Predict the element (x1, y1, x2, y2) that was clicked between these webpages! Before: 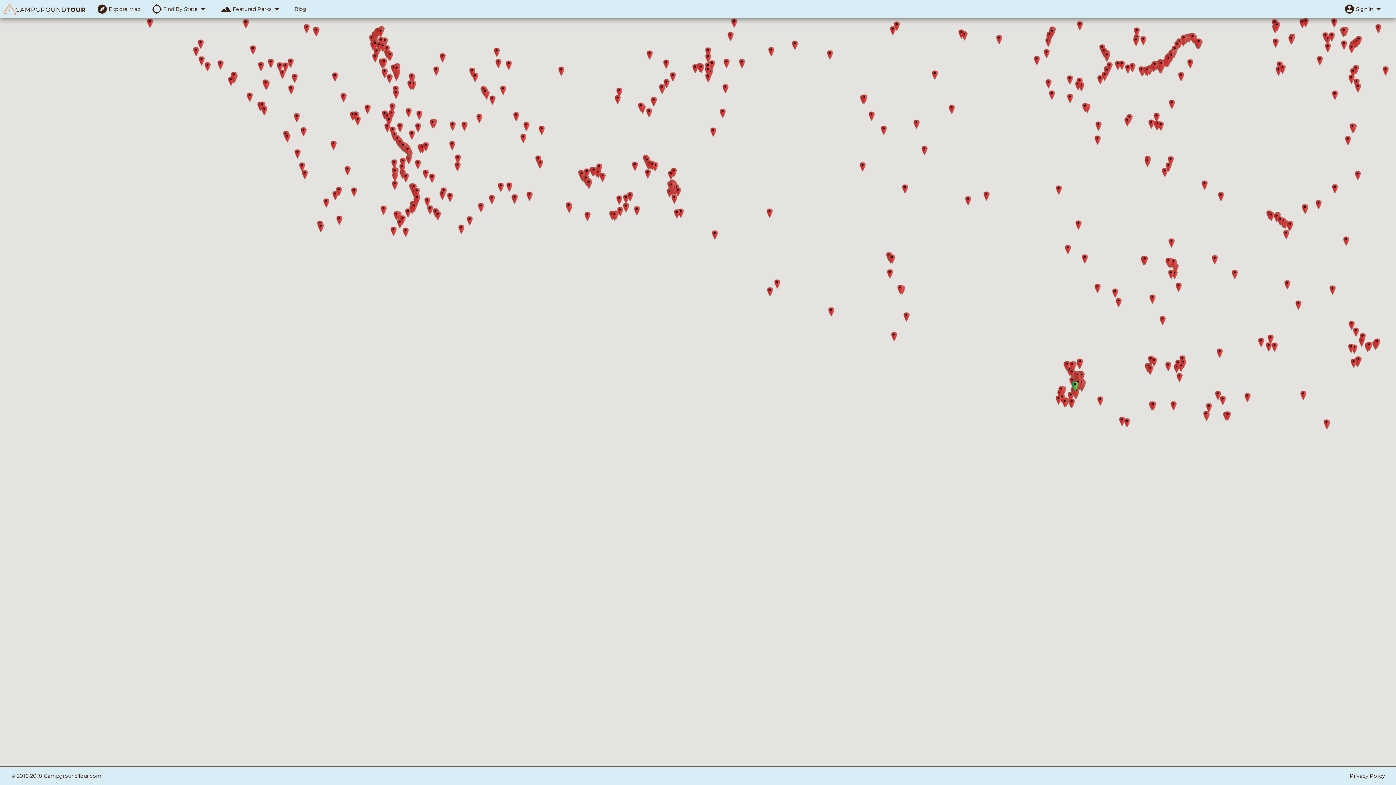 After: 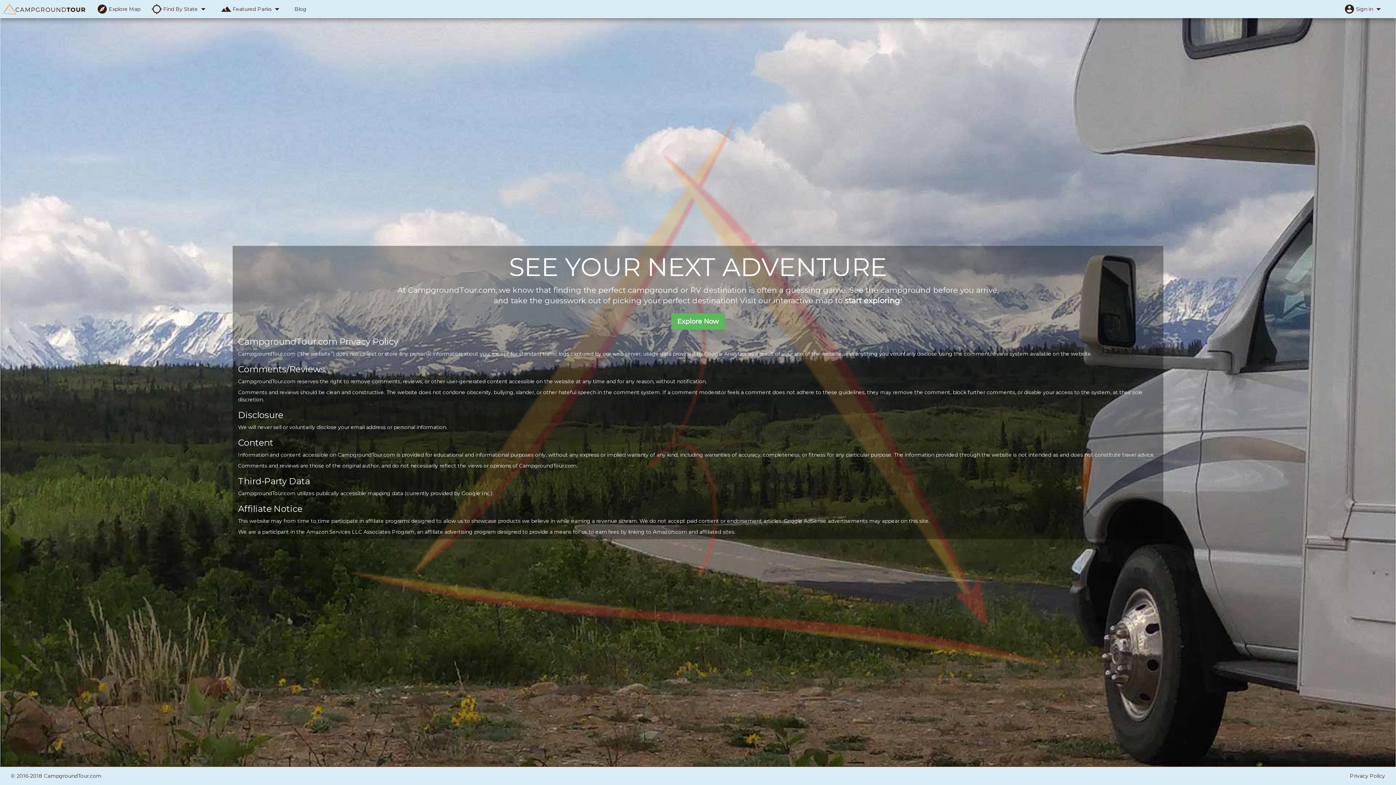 Action: bbox: (1344, 767, 1390, 785) label: Privacy Policy